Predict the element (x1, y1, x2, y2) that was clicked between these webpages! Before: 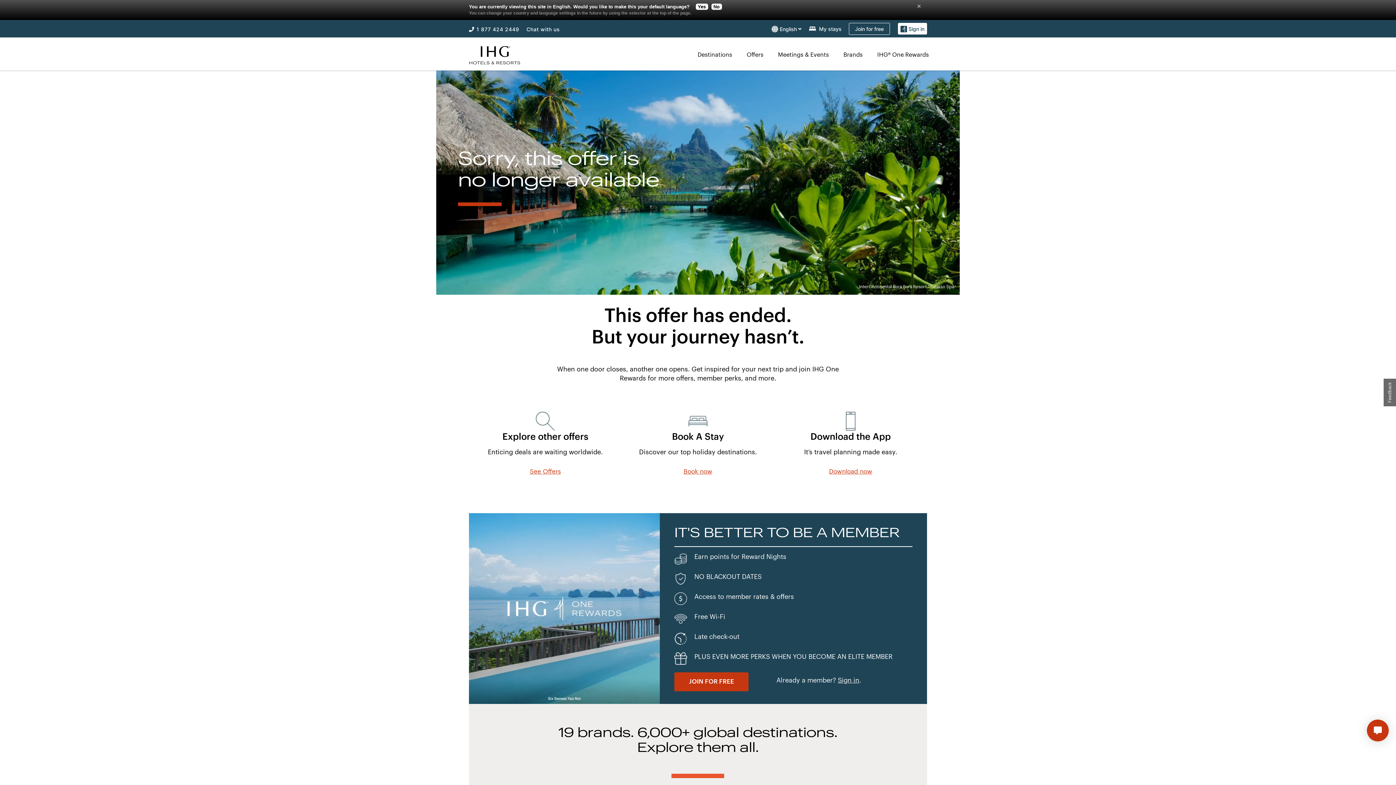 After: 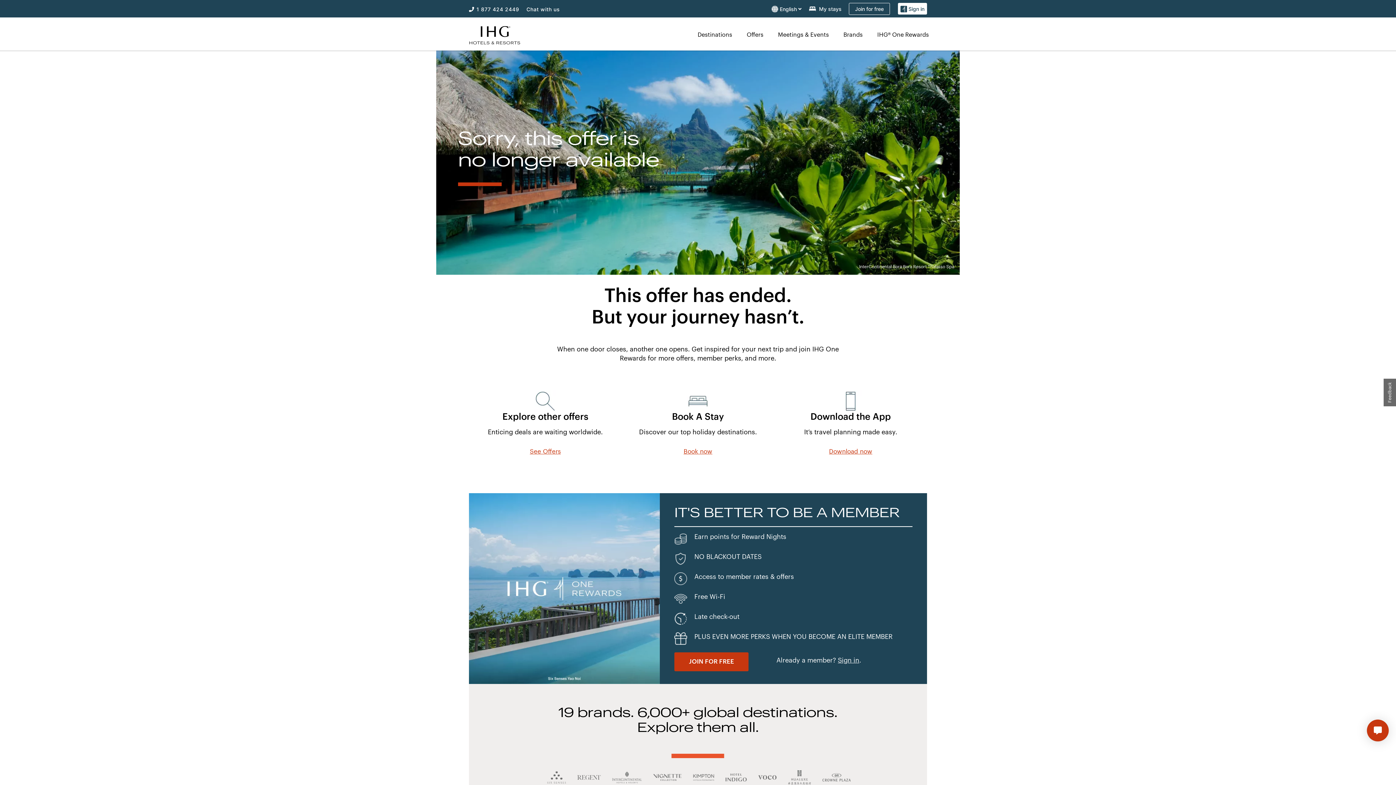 Action: bbox: (695, 3, 708, 9) label: Yes